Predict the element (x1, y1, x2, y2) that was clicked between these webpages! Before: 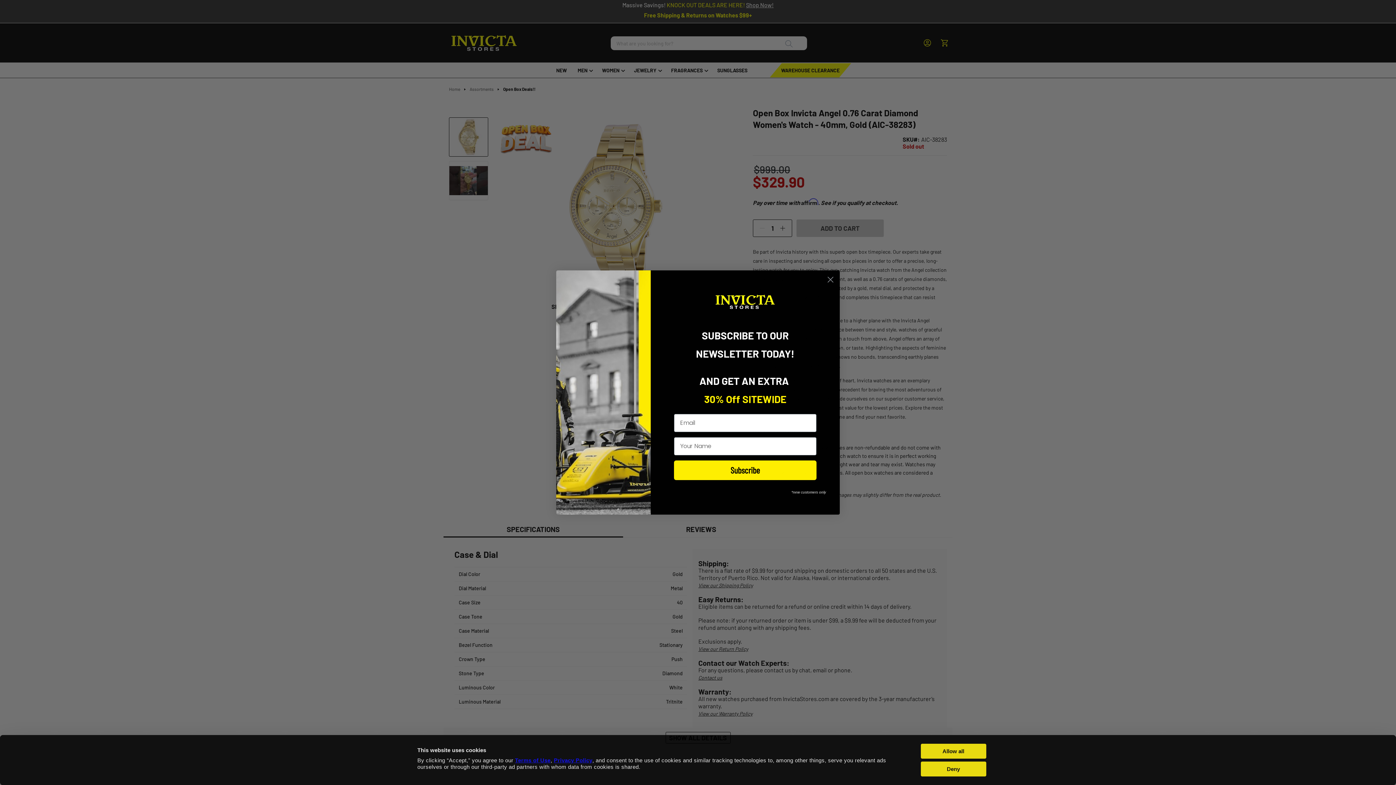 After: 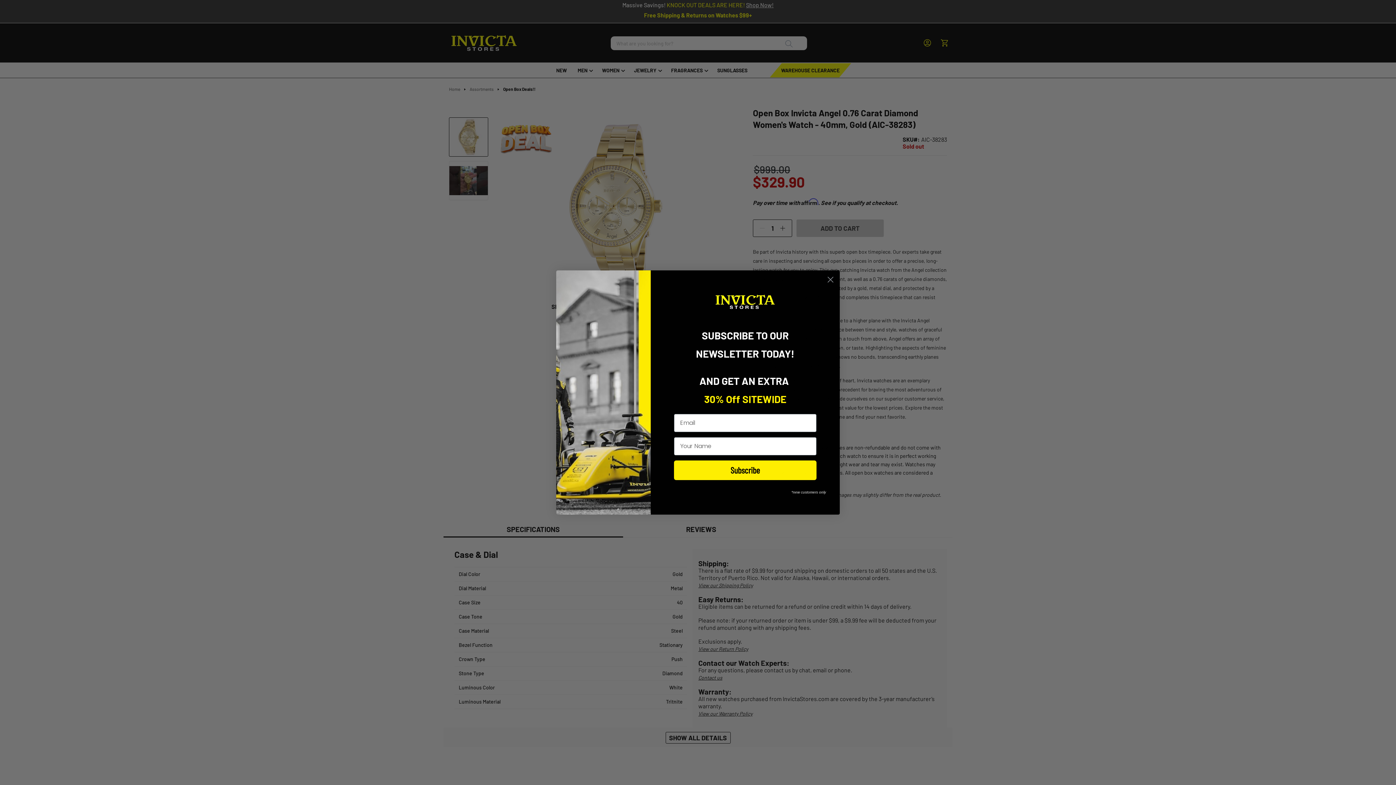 Action: label: Deny bbox: (920, 761, 986, 776)